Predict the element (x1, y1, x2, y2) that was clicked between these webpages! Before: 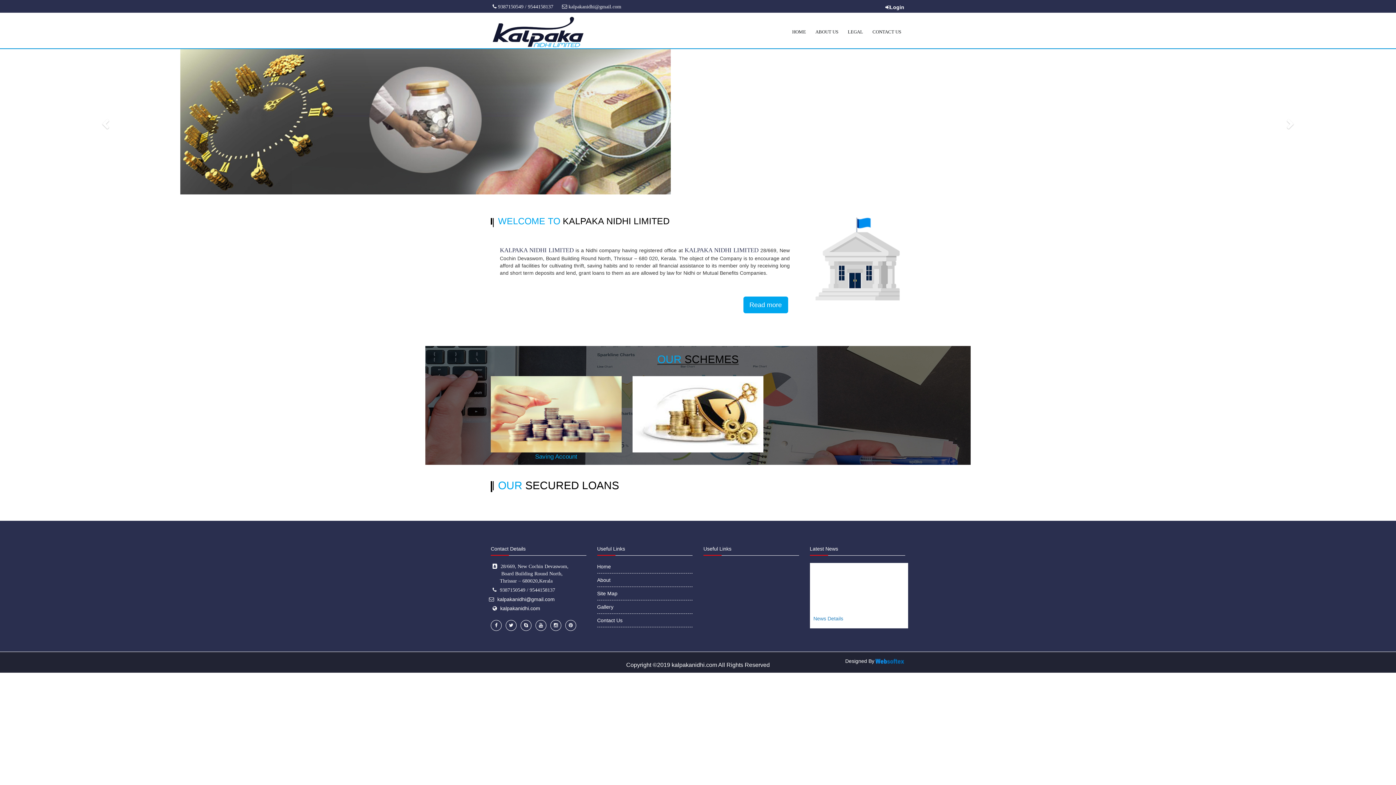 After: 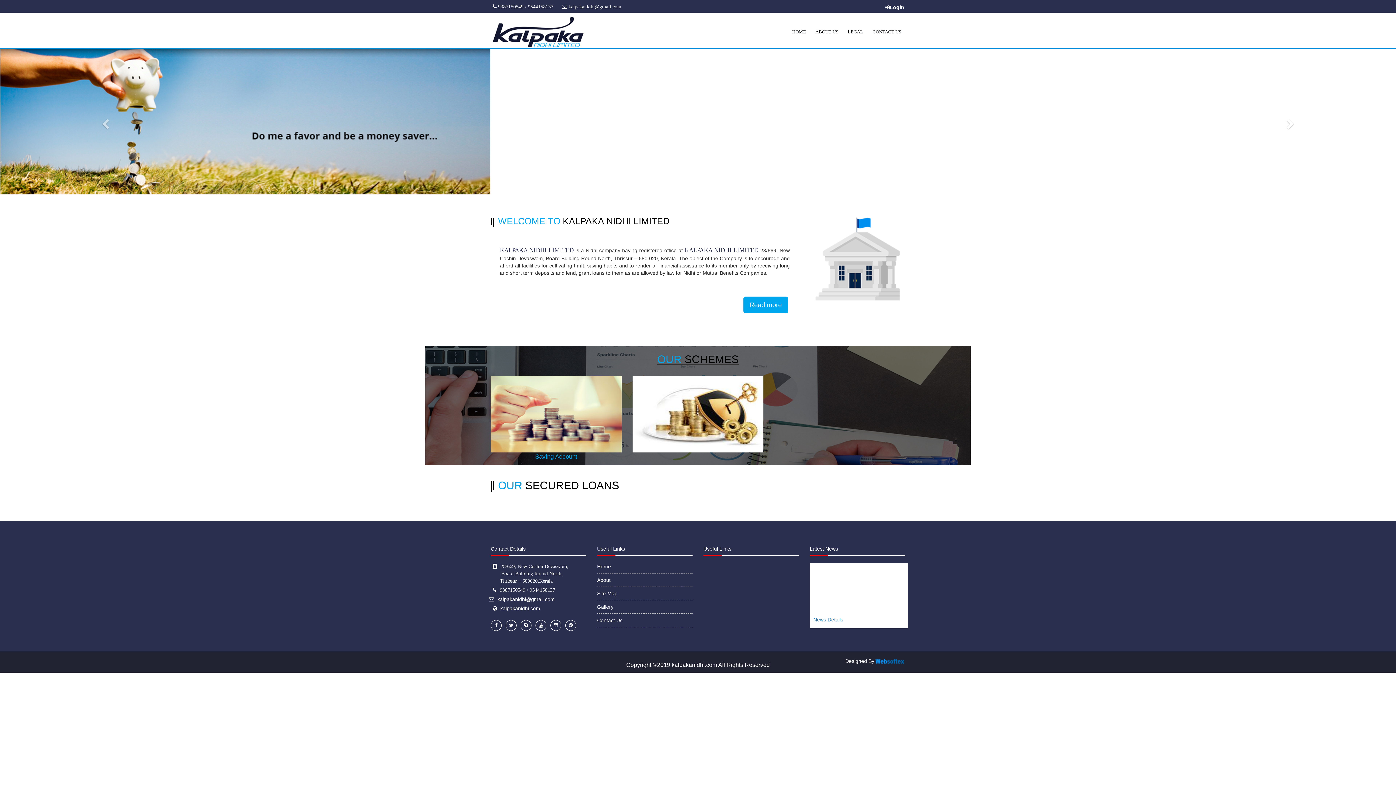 Action: bbox: (492, 563, 568, 583) label: 28/669, New Cochin Devaswom,
      Board Building Round North,
     Thrissur – 680020,Kerala